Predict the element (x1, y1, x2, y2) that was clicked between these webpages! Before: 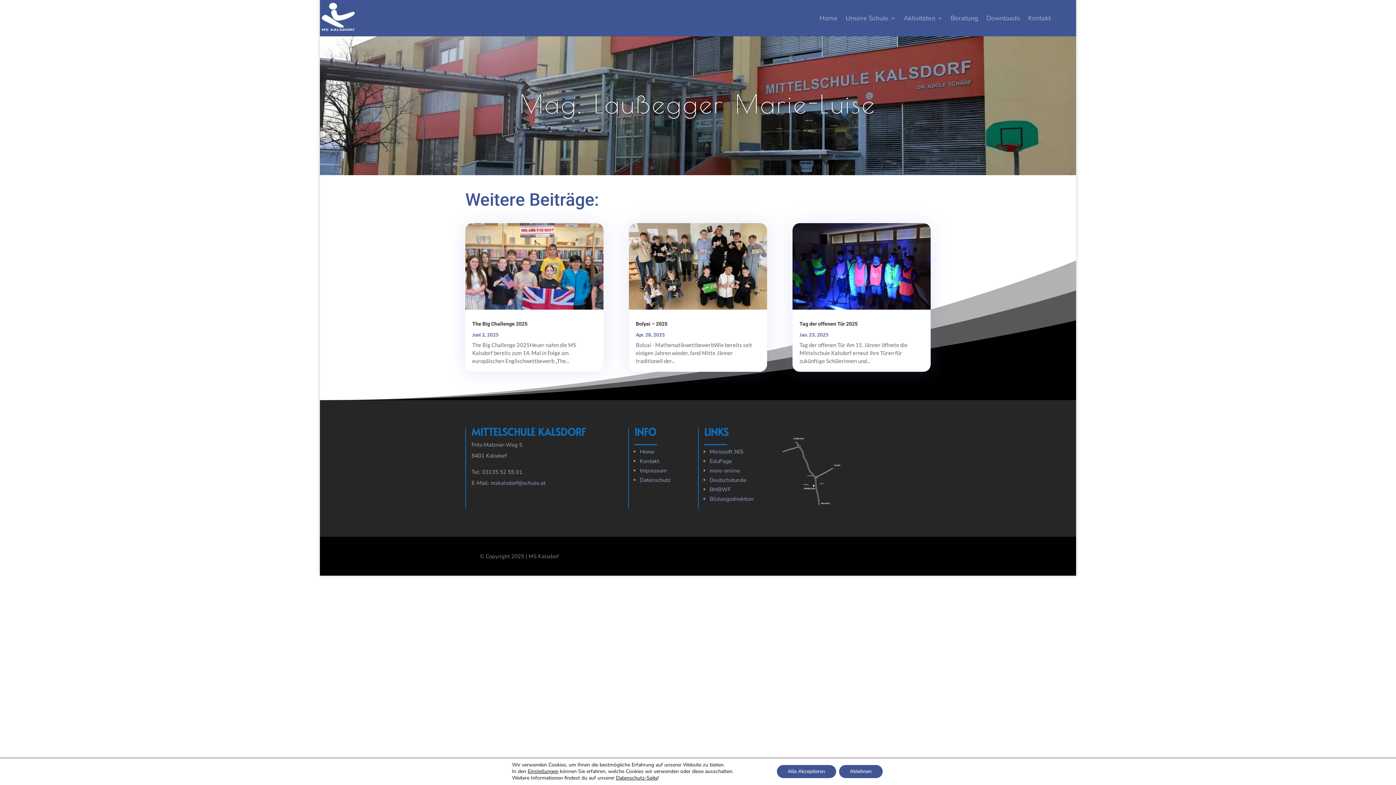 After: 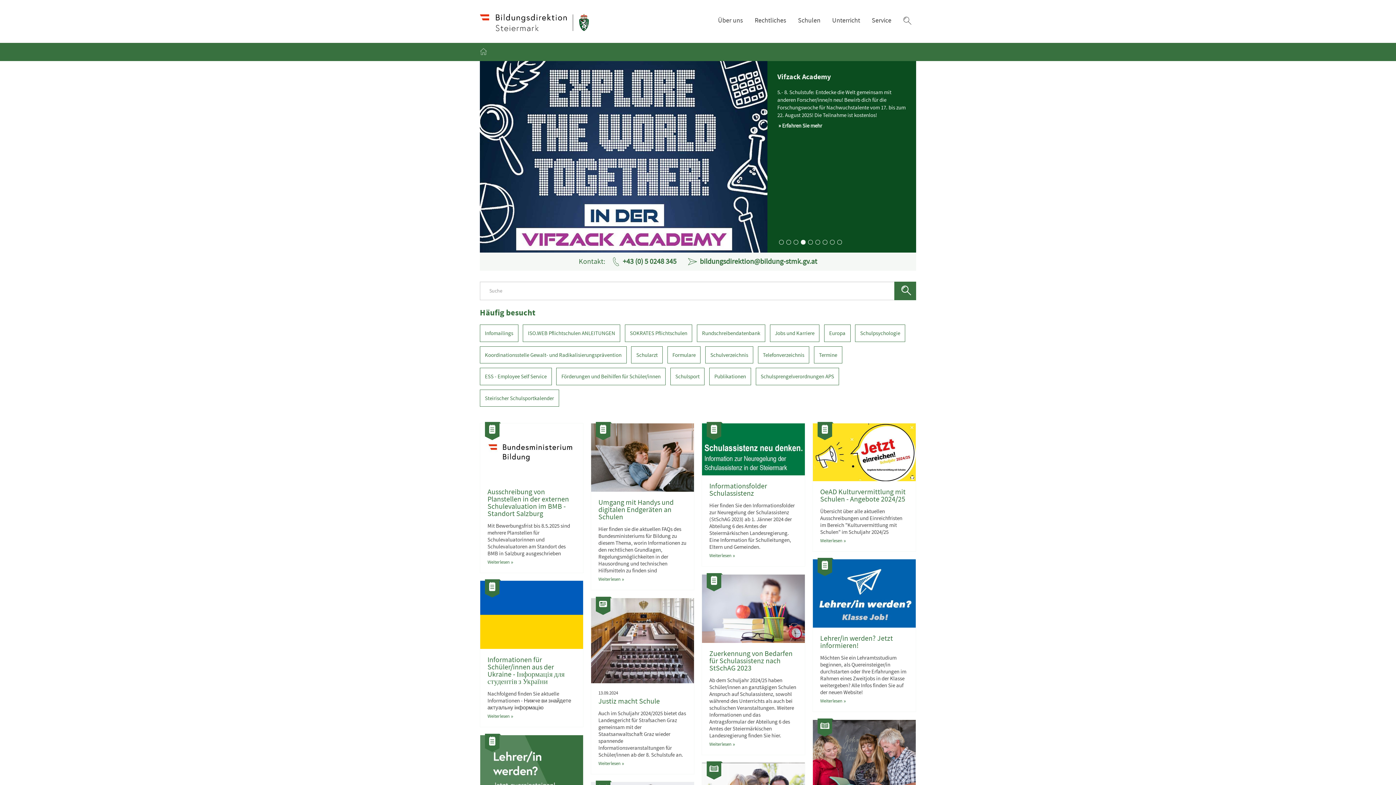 Action: bbox: (709, 495, 753, 502) label: Bildungsdirektion